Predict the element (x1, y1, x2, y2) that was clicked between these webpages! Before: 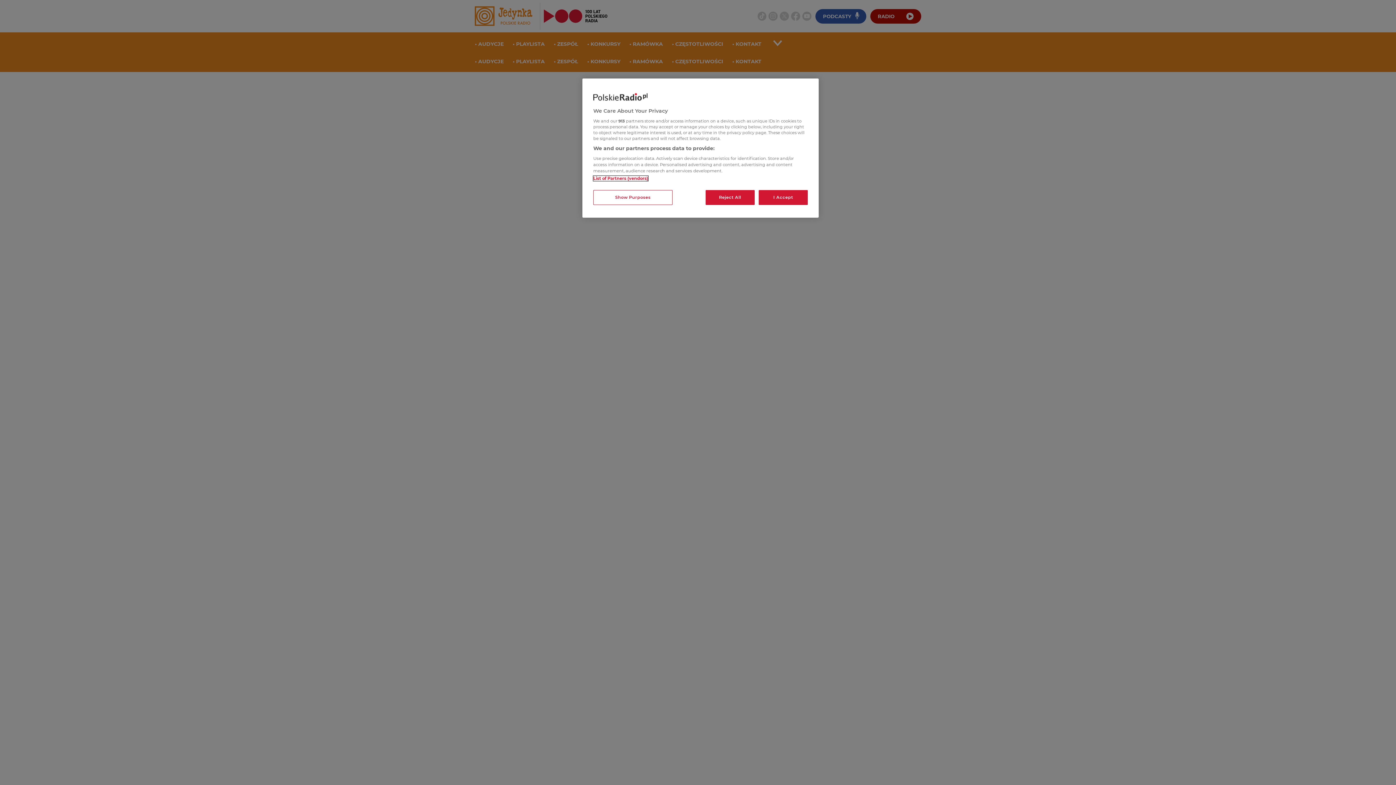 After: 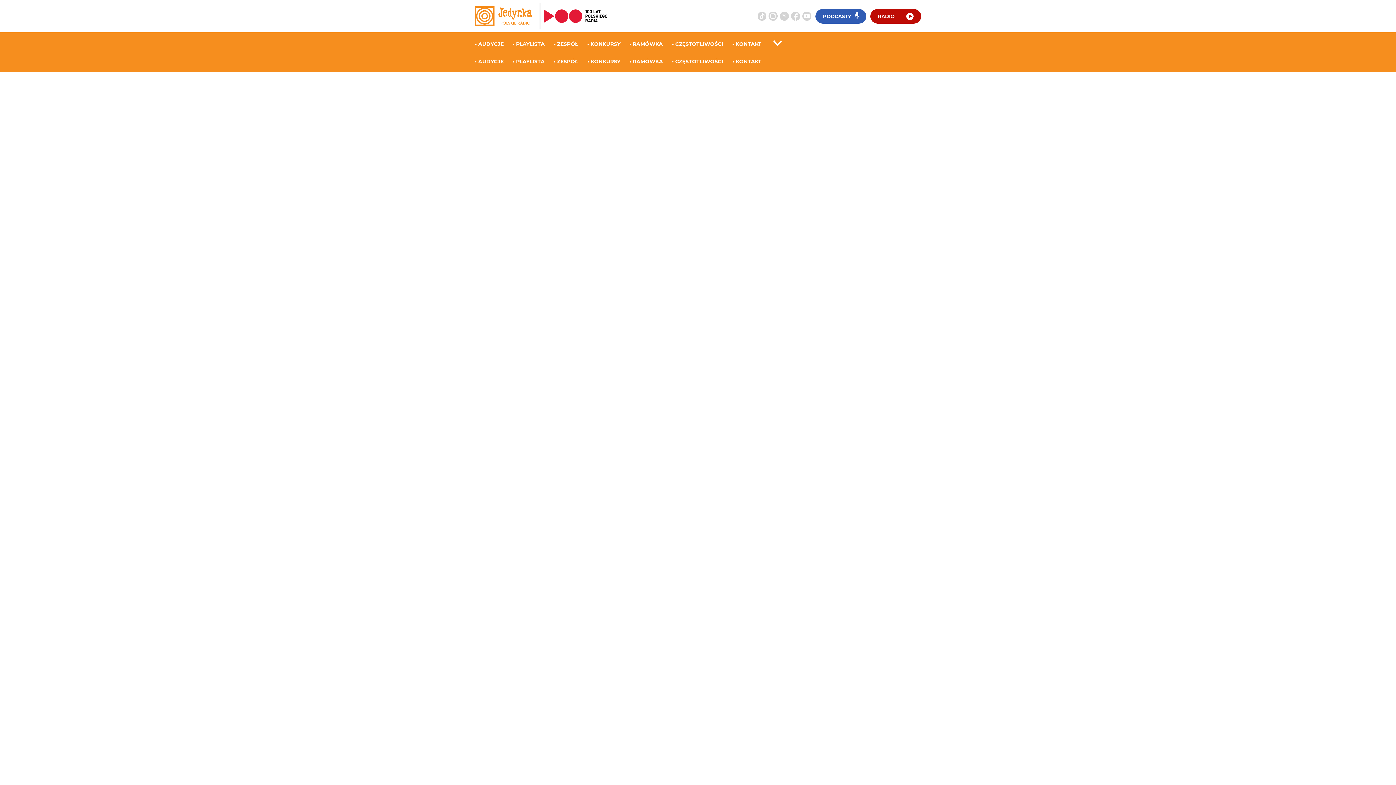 Action: label: I Accept bbox: (758, 190, 808, 205)